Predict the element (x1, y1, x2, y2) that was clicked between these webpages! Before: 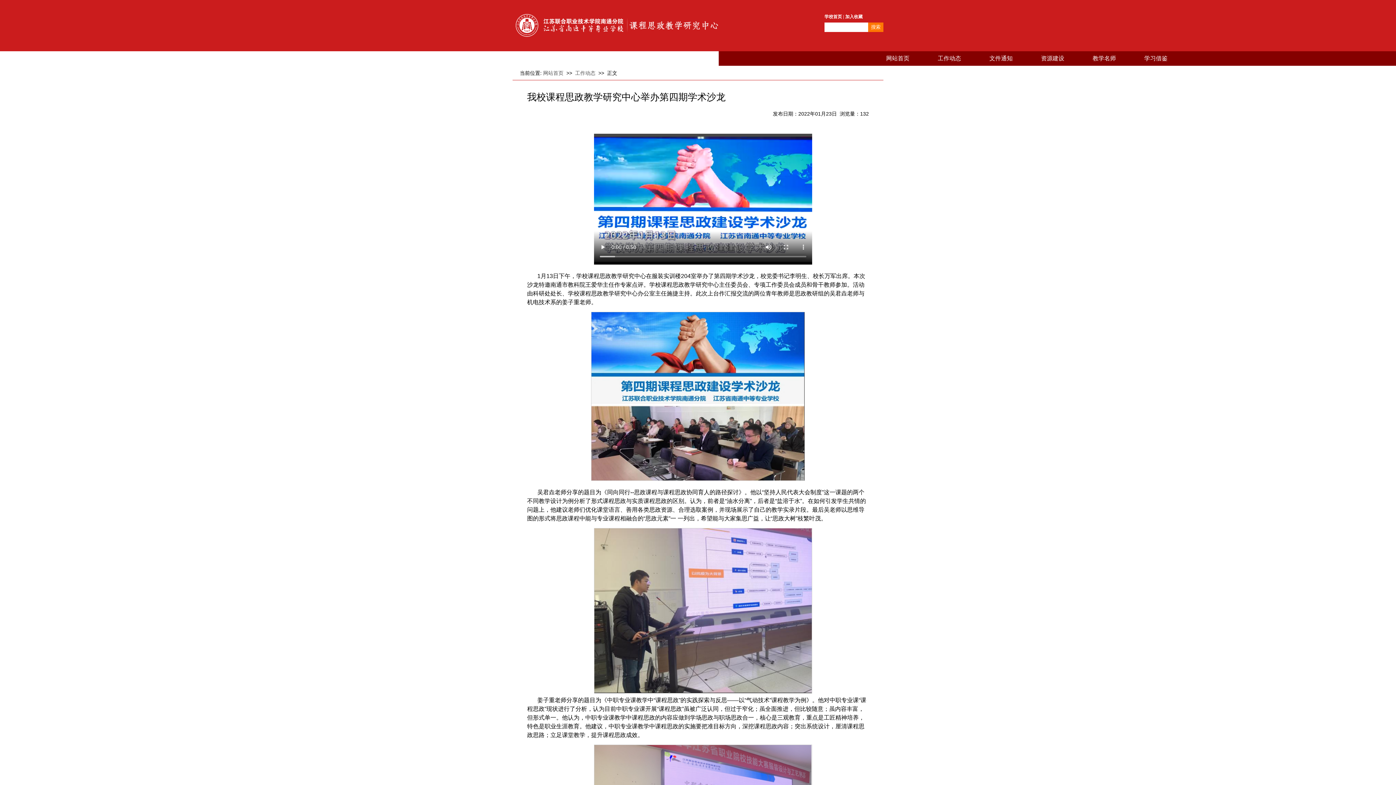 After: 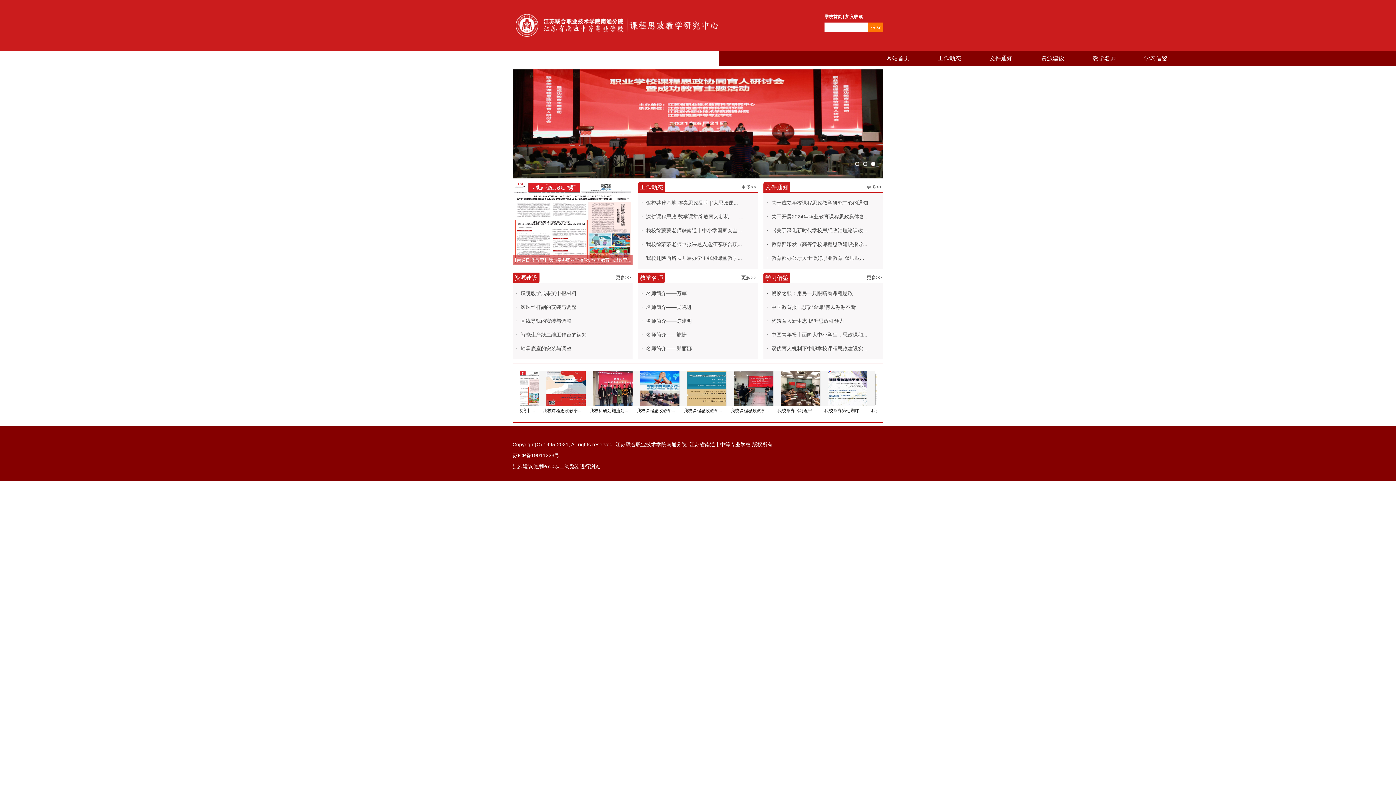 Action: bbox: (872, 51, 923, 65) label: 网站首页